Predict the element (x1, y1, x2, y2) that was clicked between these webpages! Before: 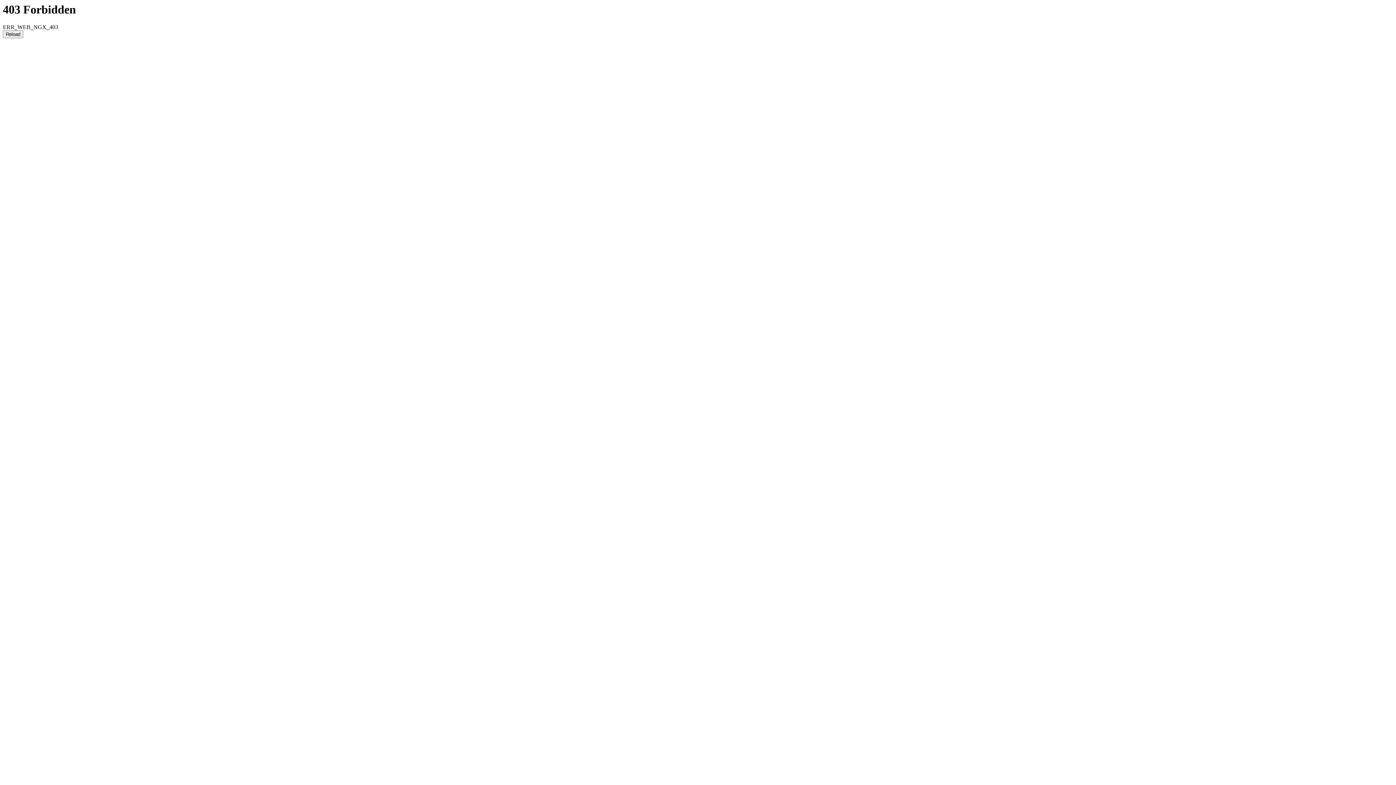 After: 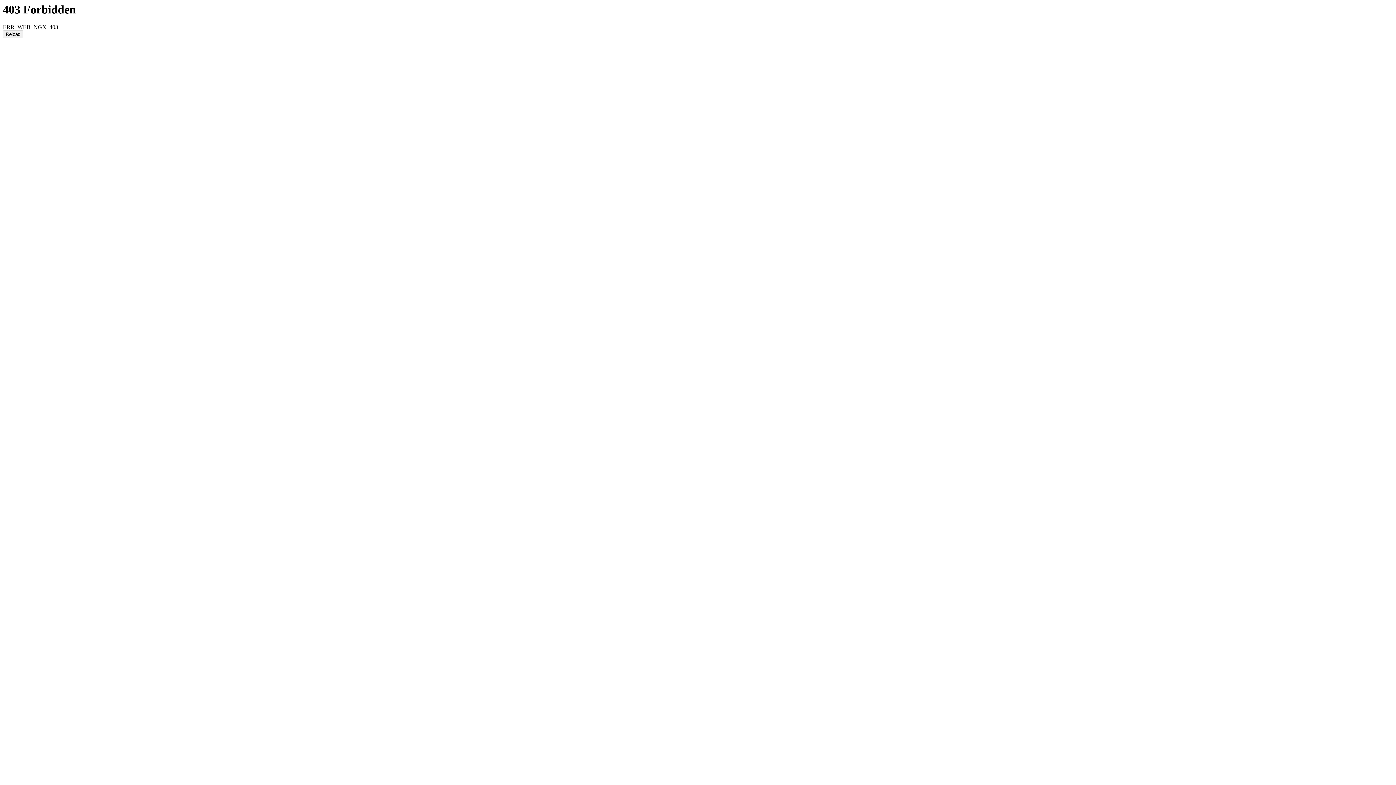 Action: bbox: (2, 30, 23, 38) label: Reload